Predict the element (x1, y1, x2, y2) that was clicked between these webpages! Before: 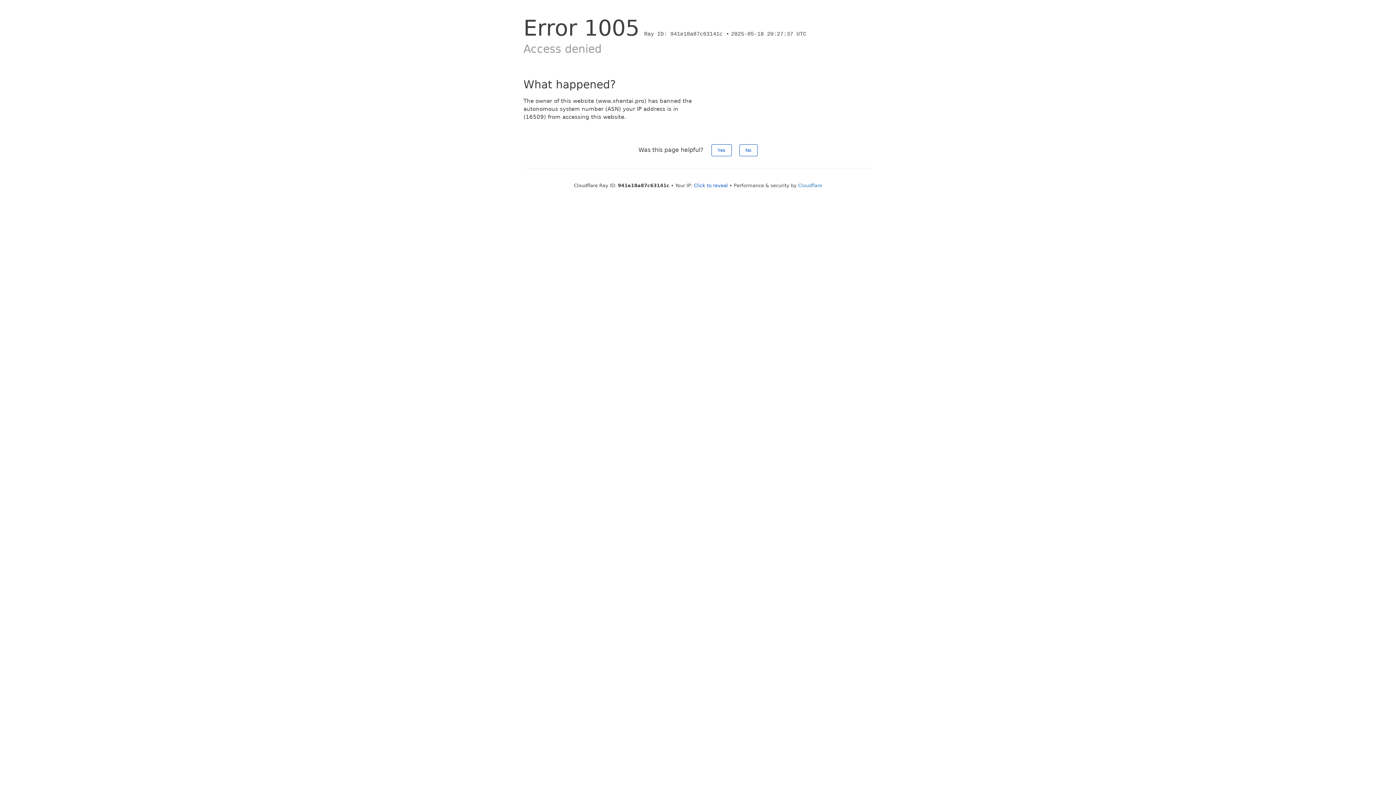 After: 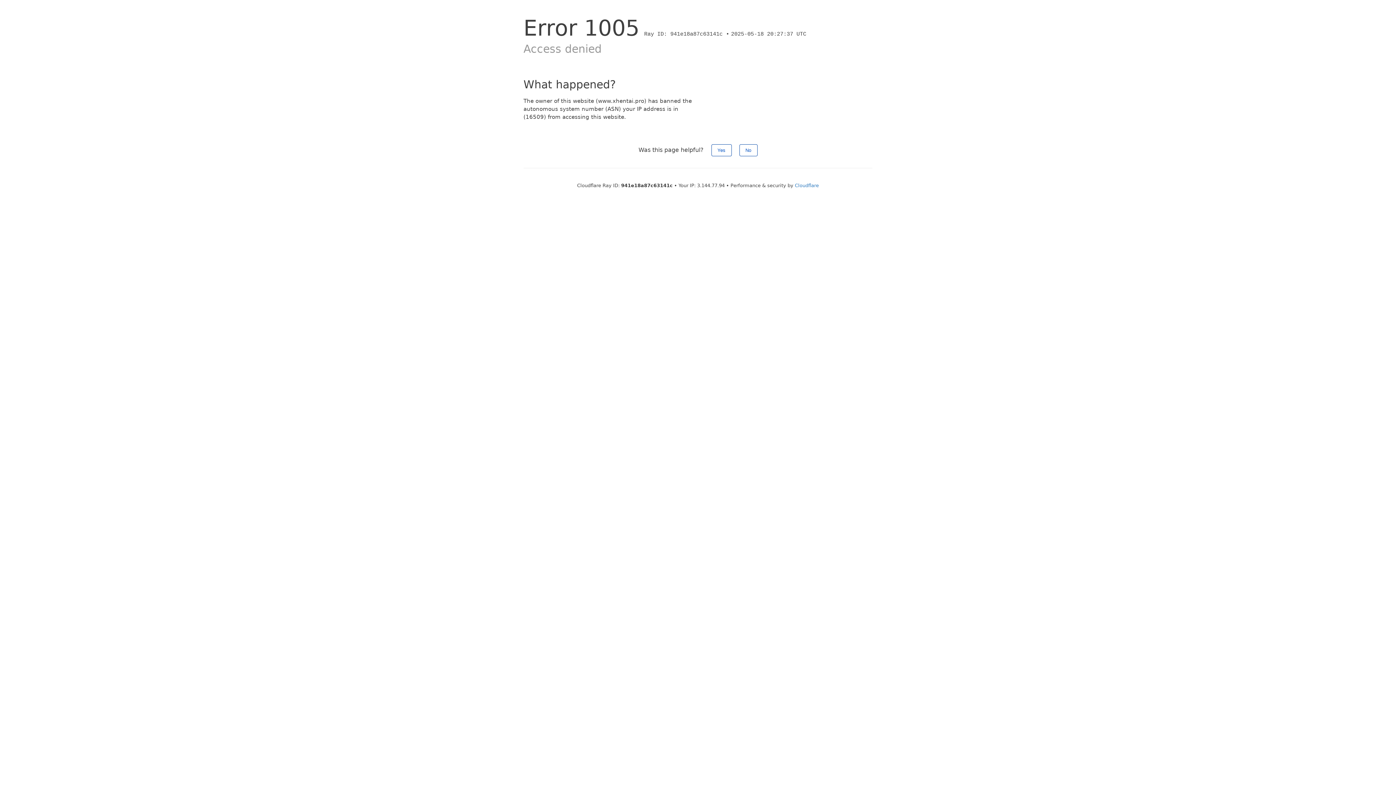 Action: bbox: (694, 182, 728, 188) label: Click to reveal